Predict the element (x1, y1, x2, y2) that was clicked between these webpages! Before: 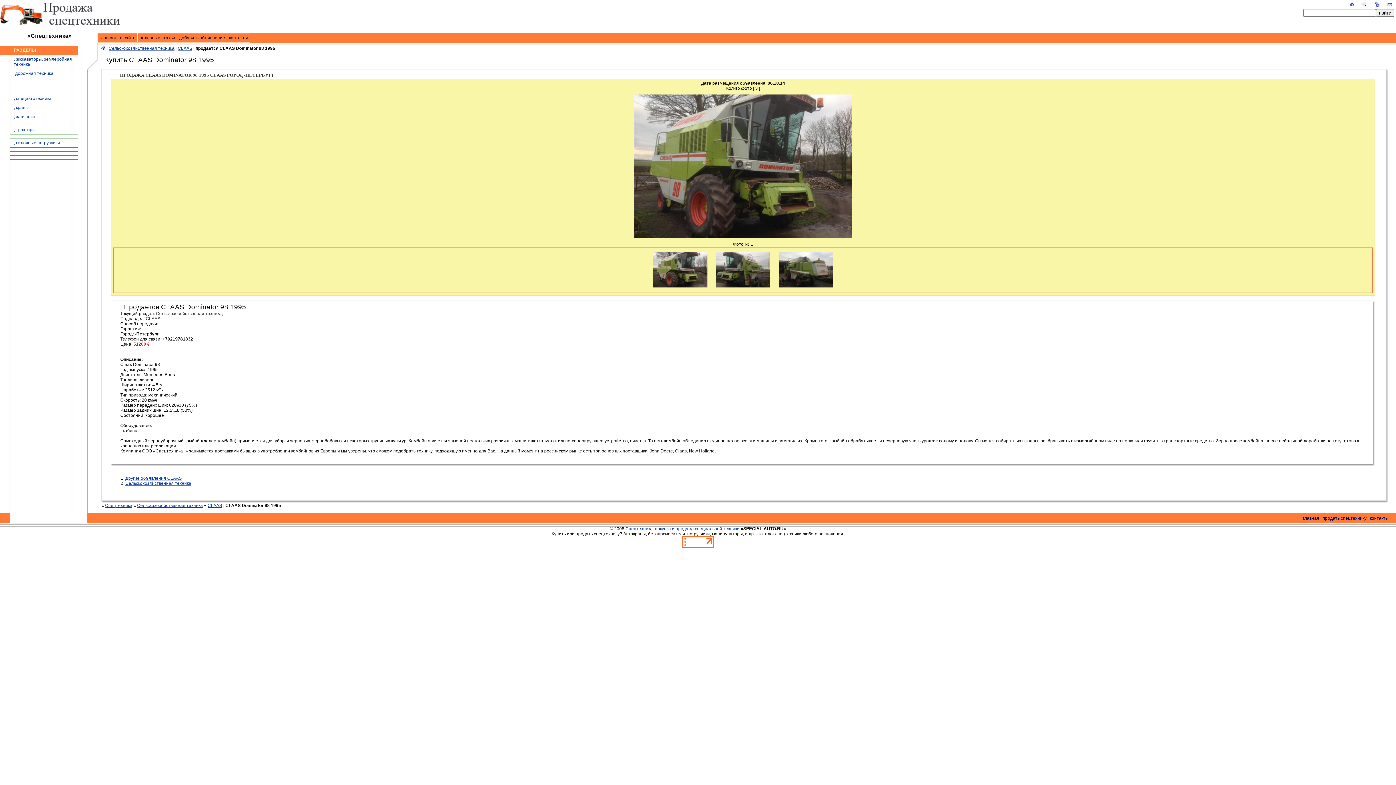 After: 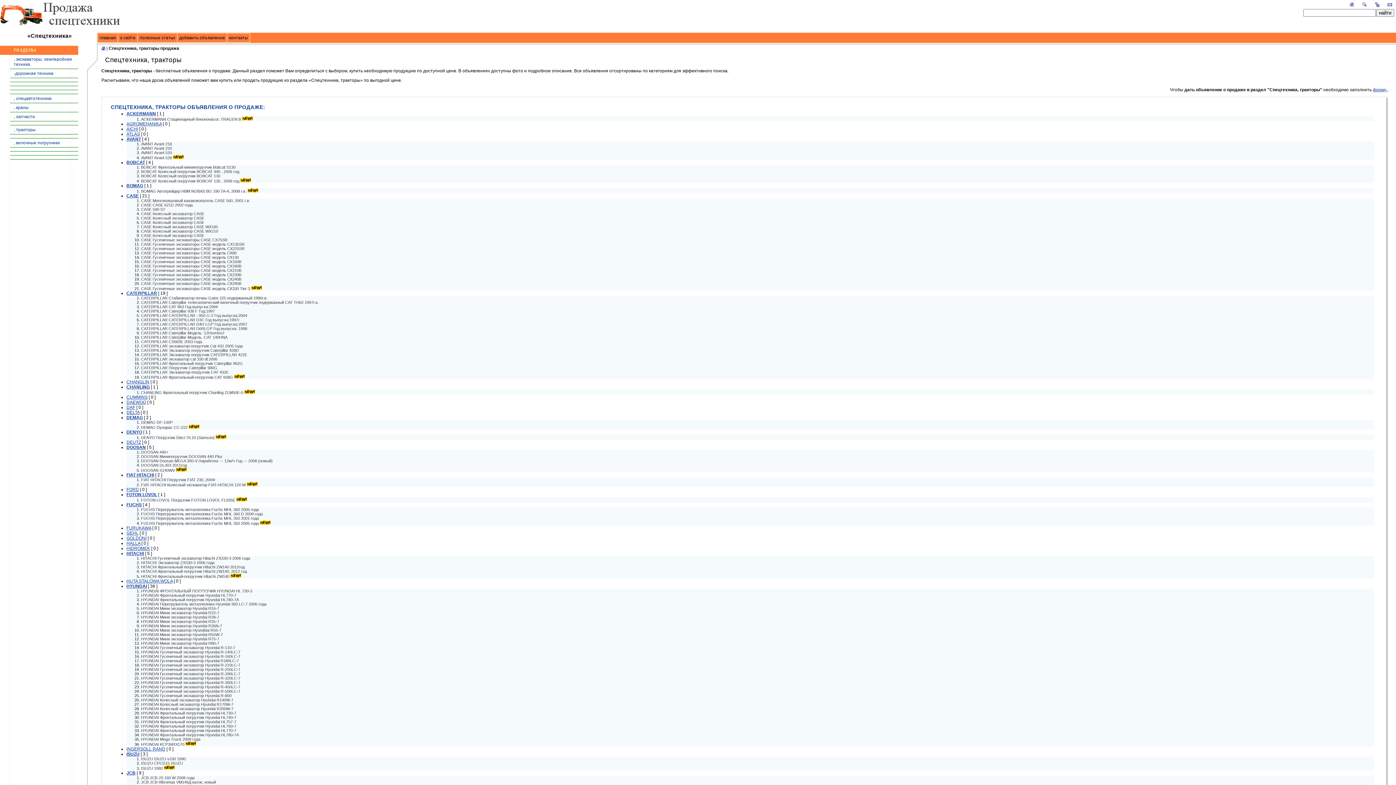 Action: bbox: (13, 127, 35, 132) label: , тракторы